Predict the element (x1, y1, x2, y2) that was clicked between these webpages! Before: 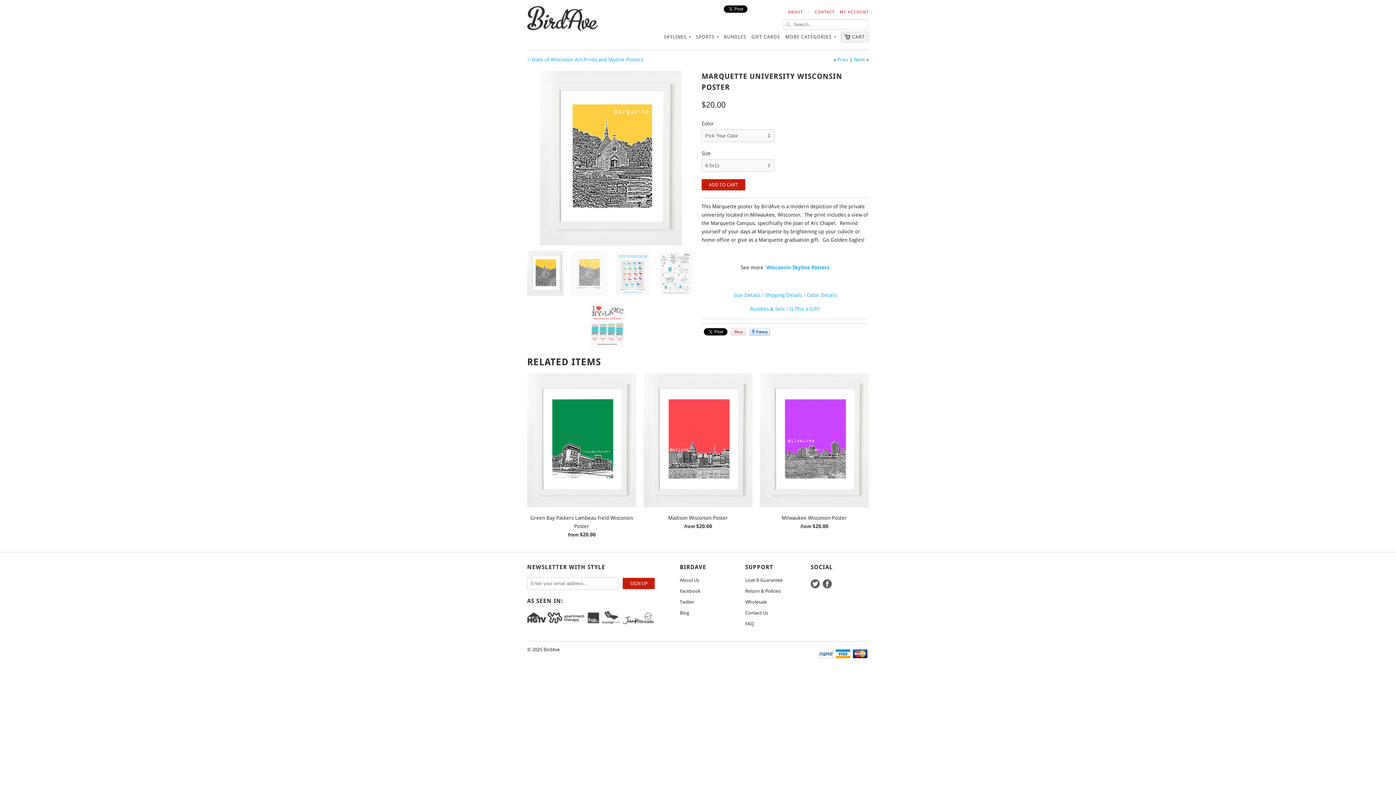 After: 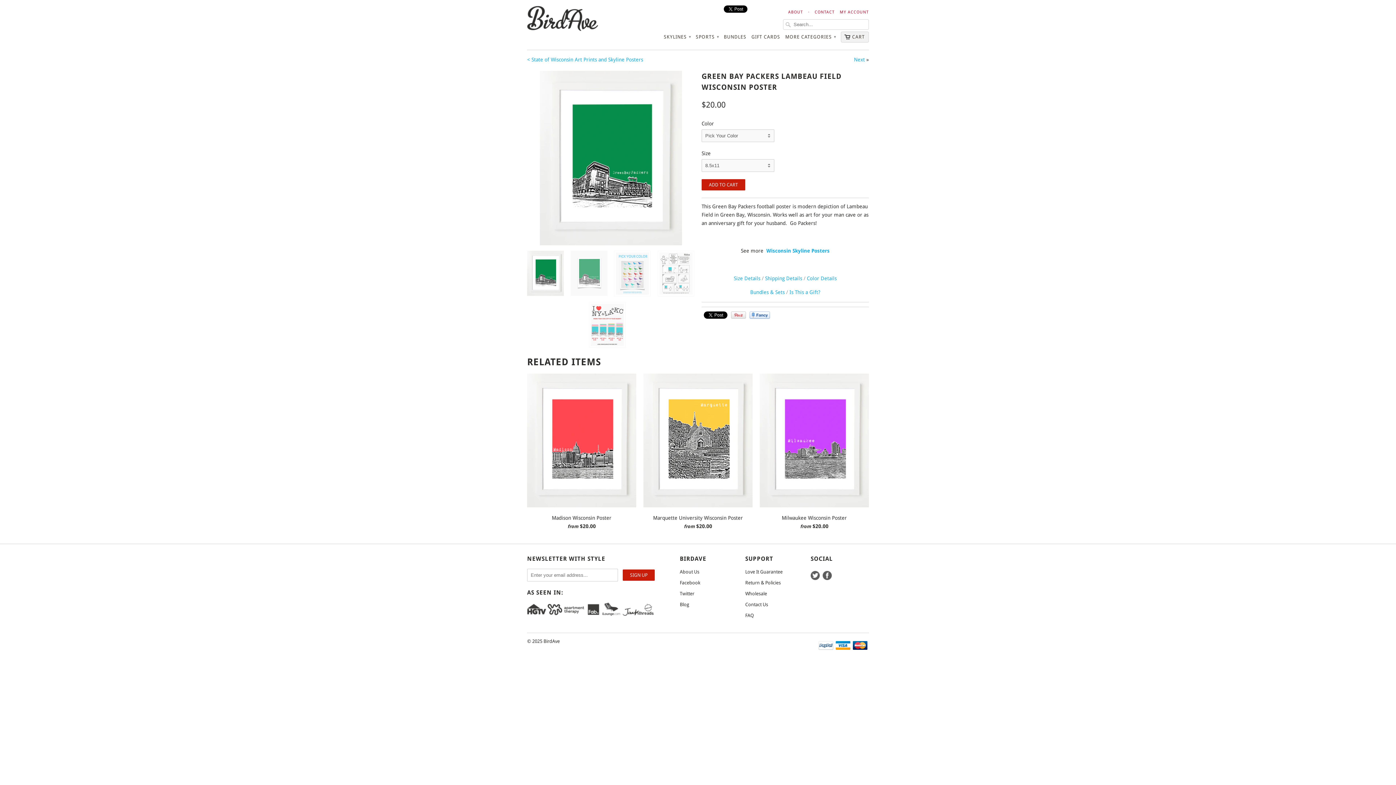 Action: label: Green Bay Packers Lambeau Field Wisconsin Poster
from $20.00 bbox: (527, 373, 636, 541)